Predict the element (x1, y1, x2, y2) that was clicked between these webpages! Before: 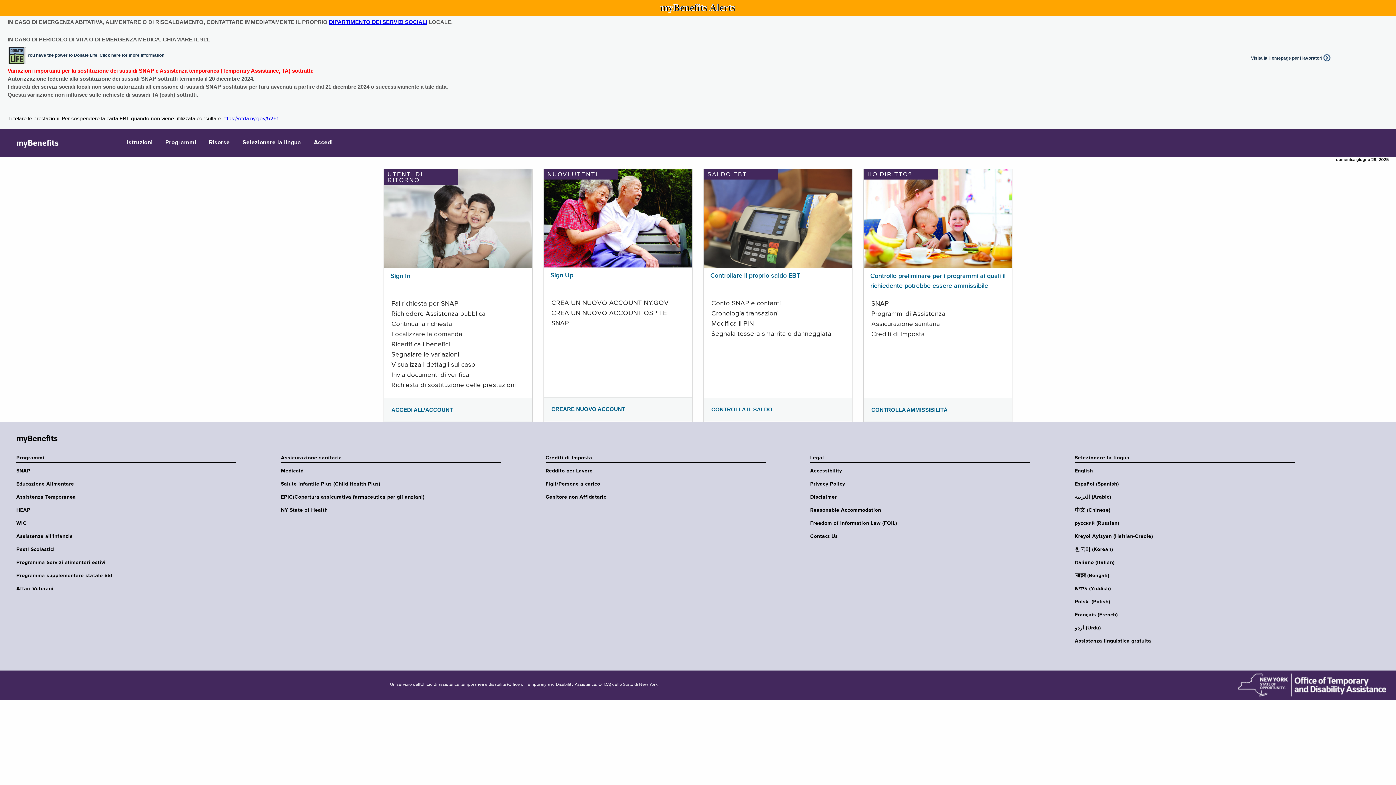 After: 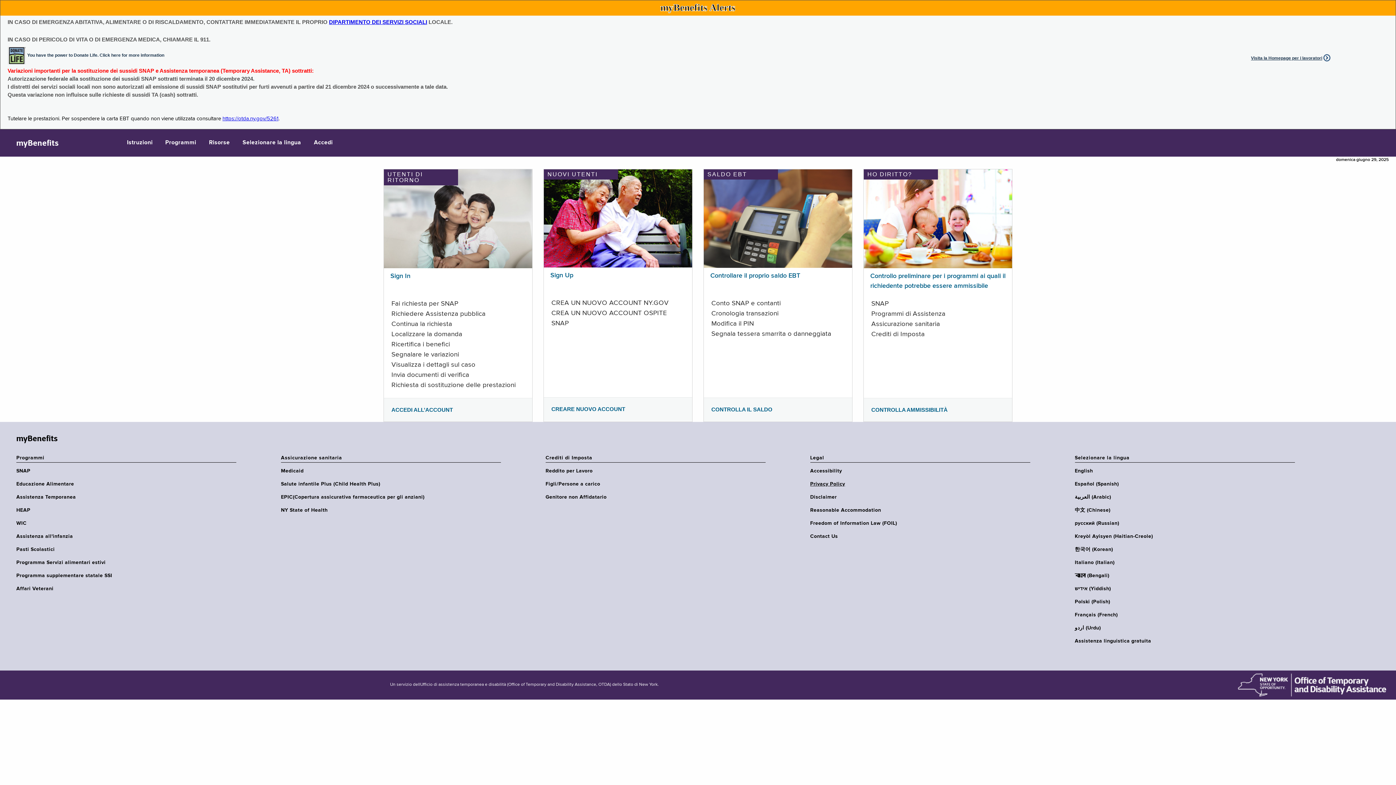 Action: label: Privacy Policy bbox: (810, 481, 1035, 487)